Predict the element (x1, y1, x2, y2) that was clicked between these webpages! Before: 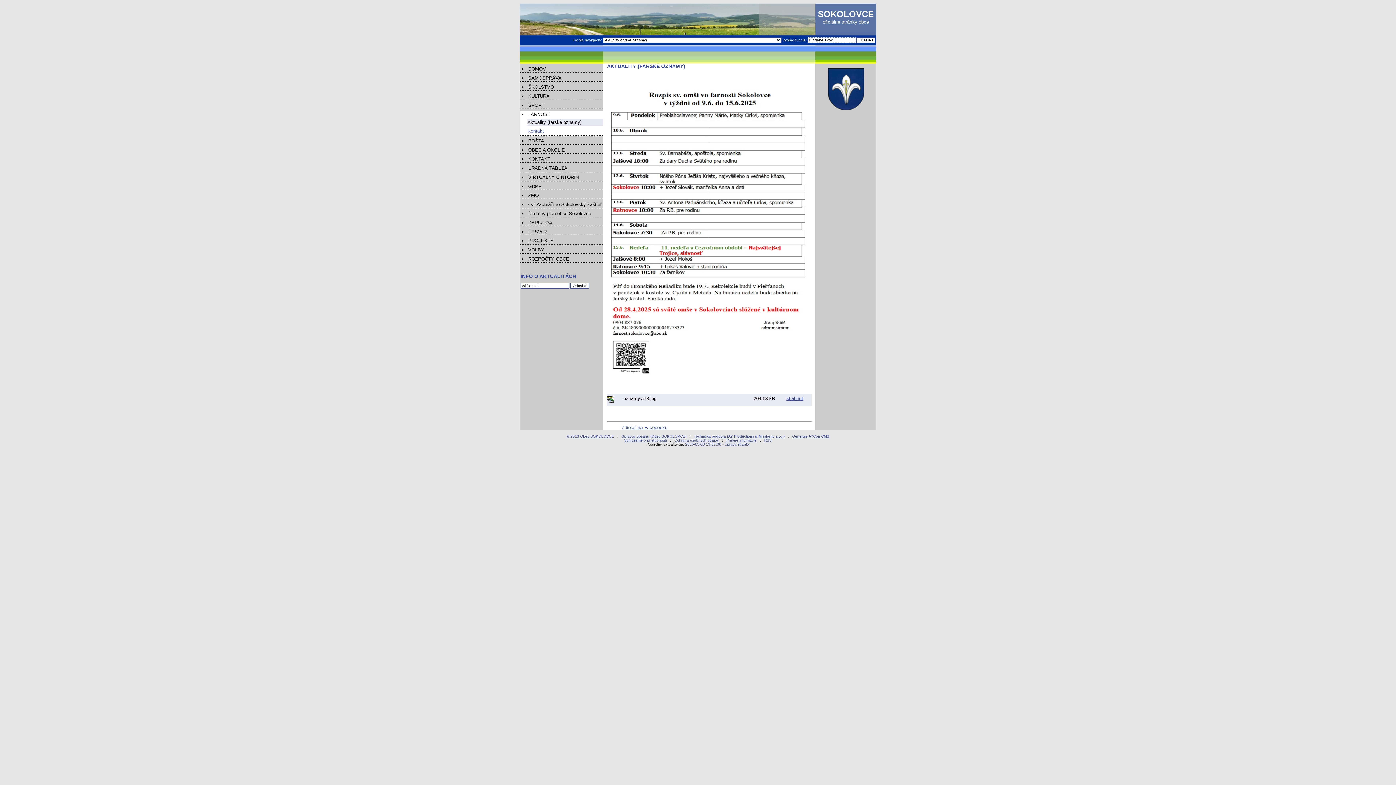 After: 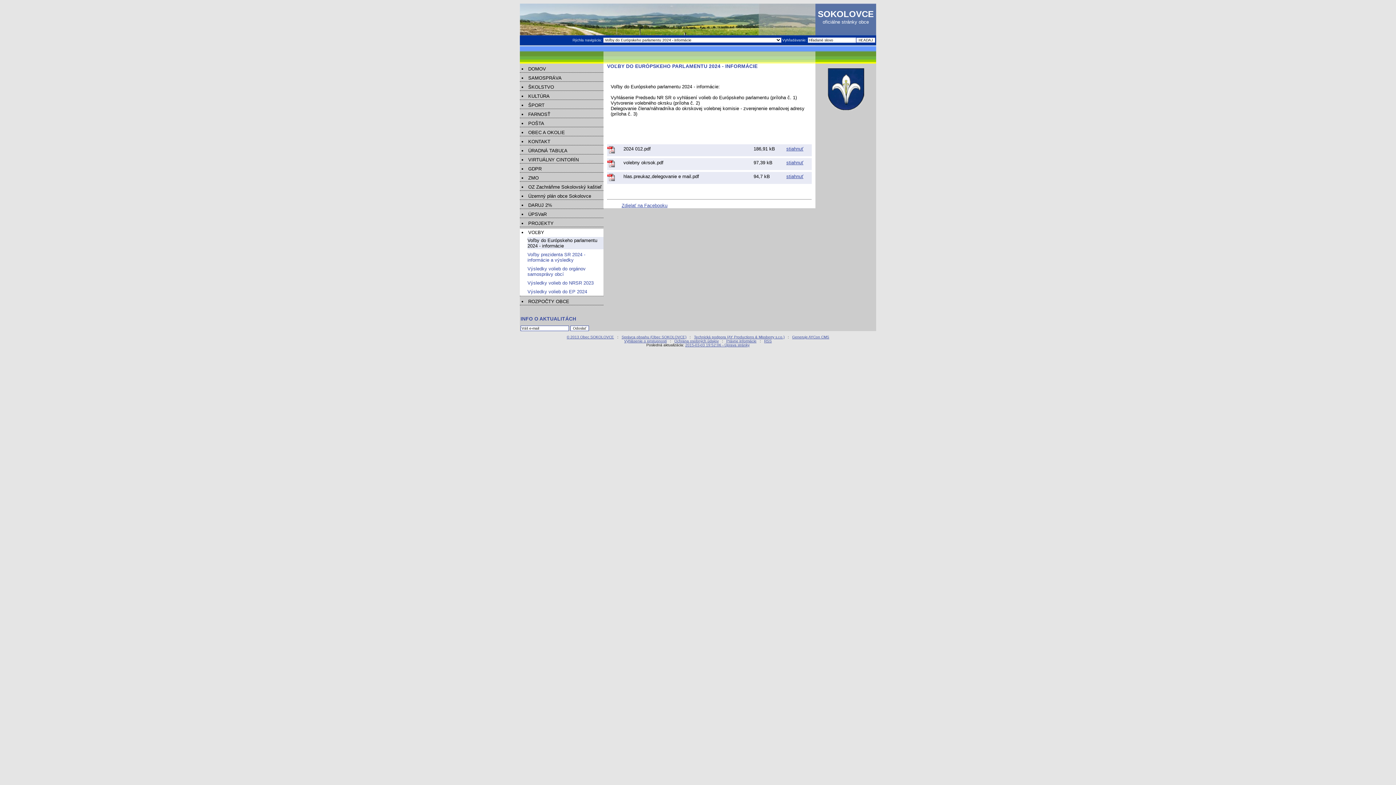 Action: label: VOĽBY bbox: (528, 247, 544, 252)